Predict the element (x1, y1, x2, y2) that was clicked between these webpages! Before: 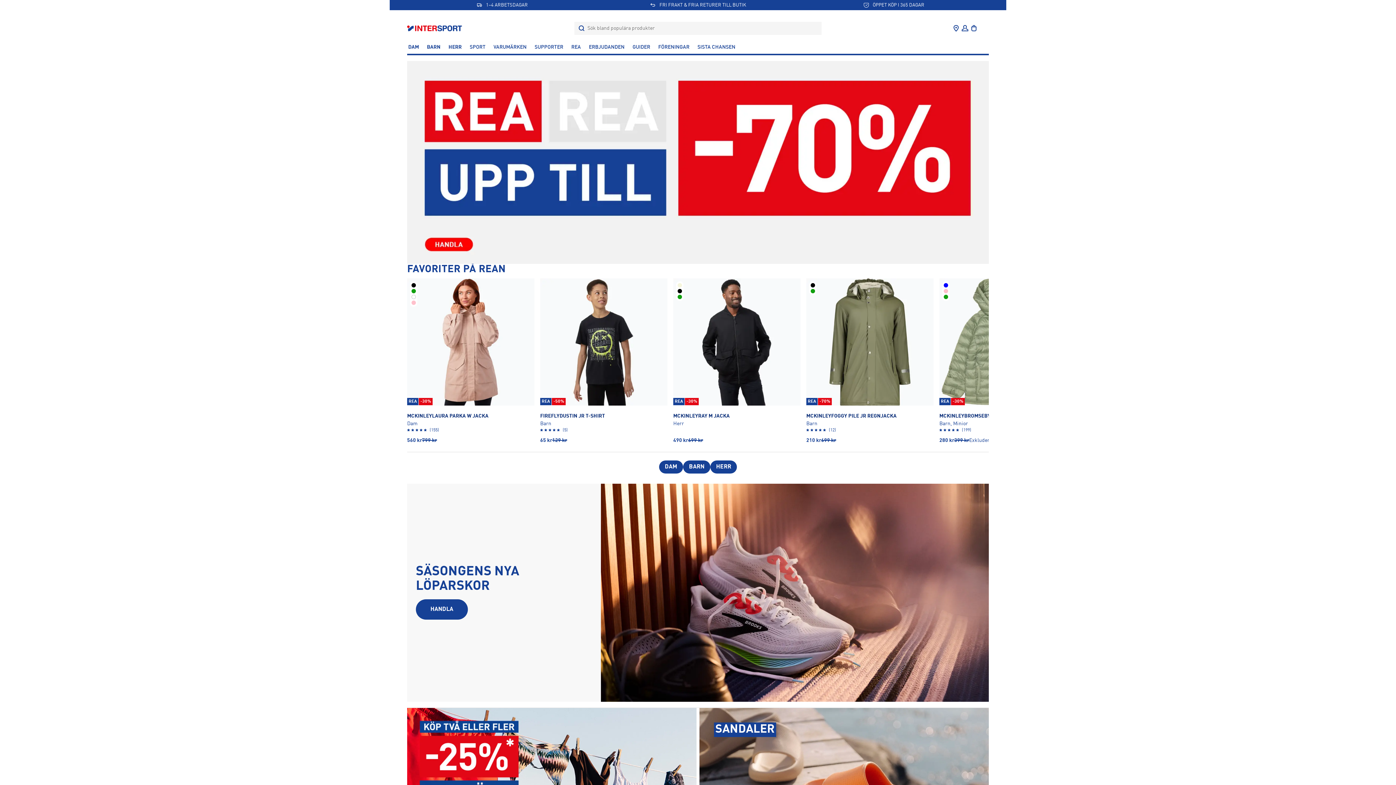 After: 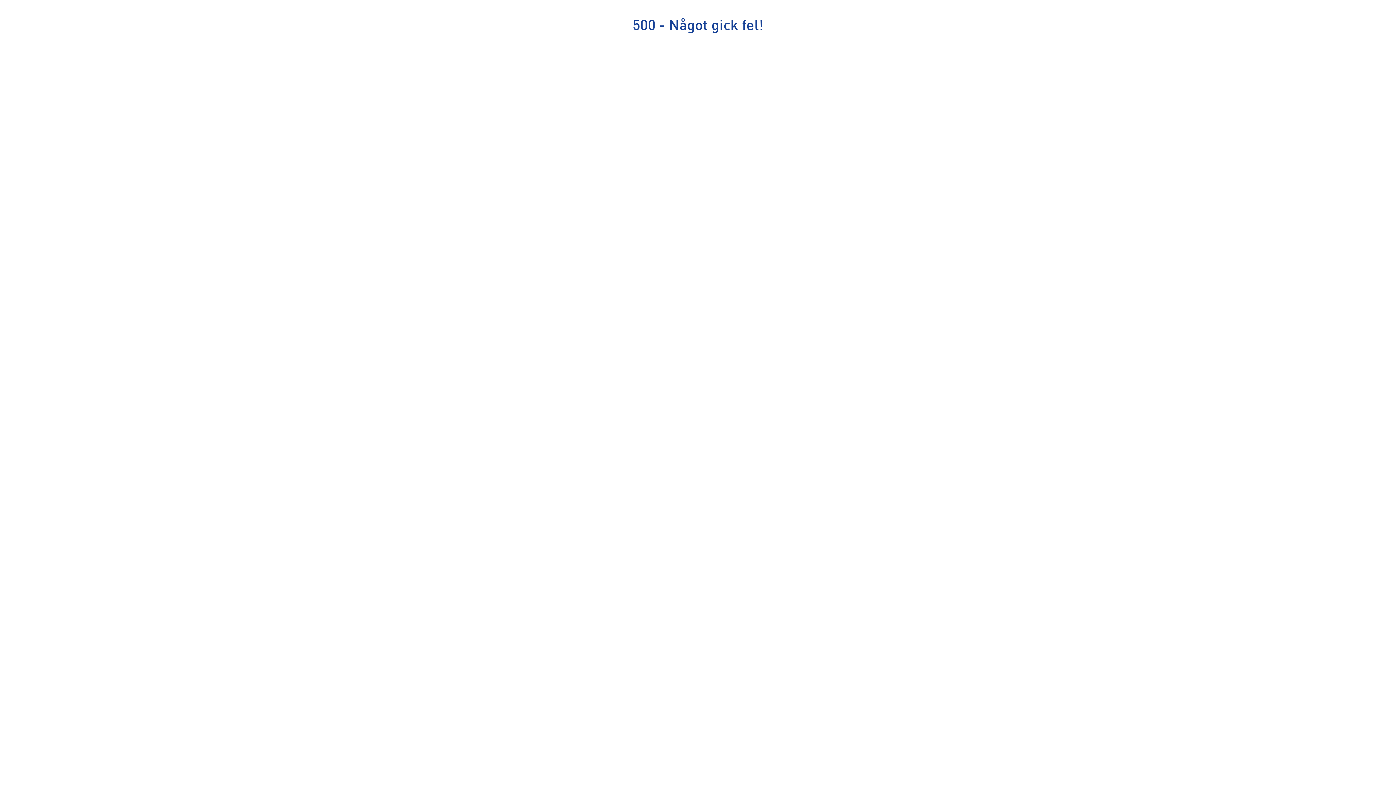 Action: label: DUSTIN JR T-SHIRT bbox: (559, 412, 605, 419)